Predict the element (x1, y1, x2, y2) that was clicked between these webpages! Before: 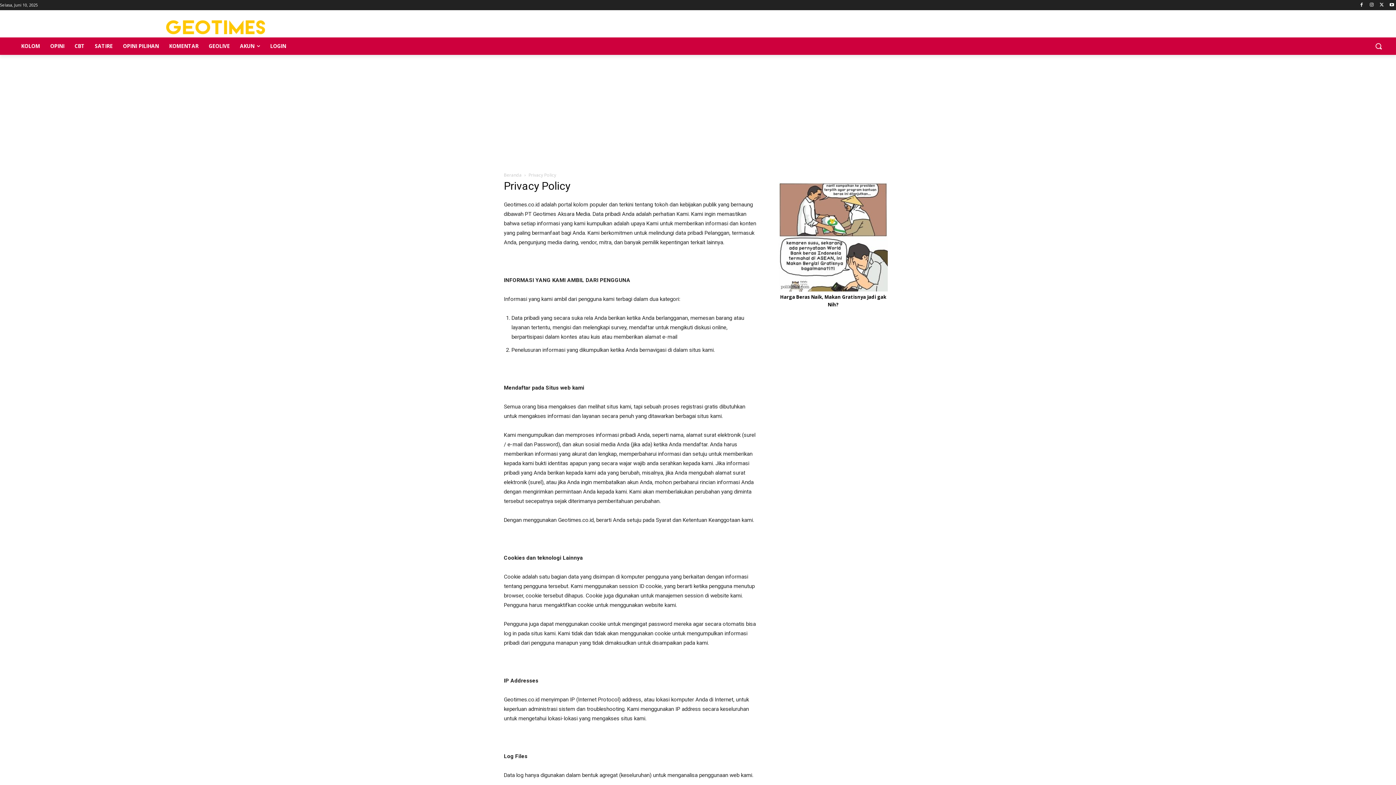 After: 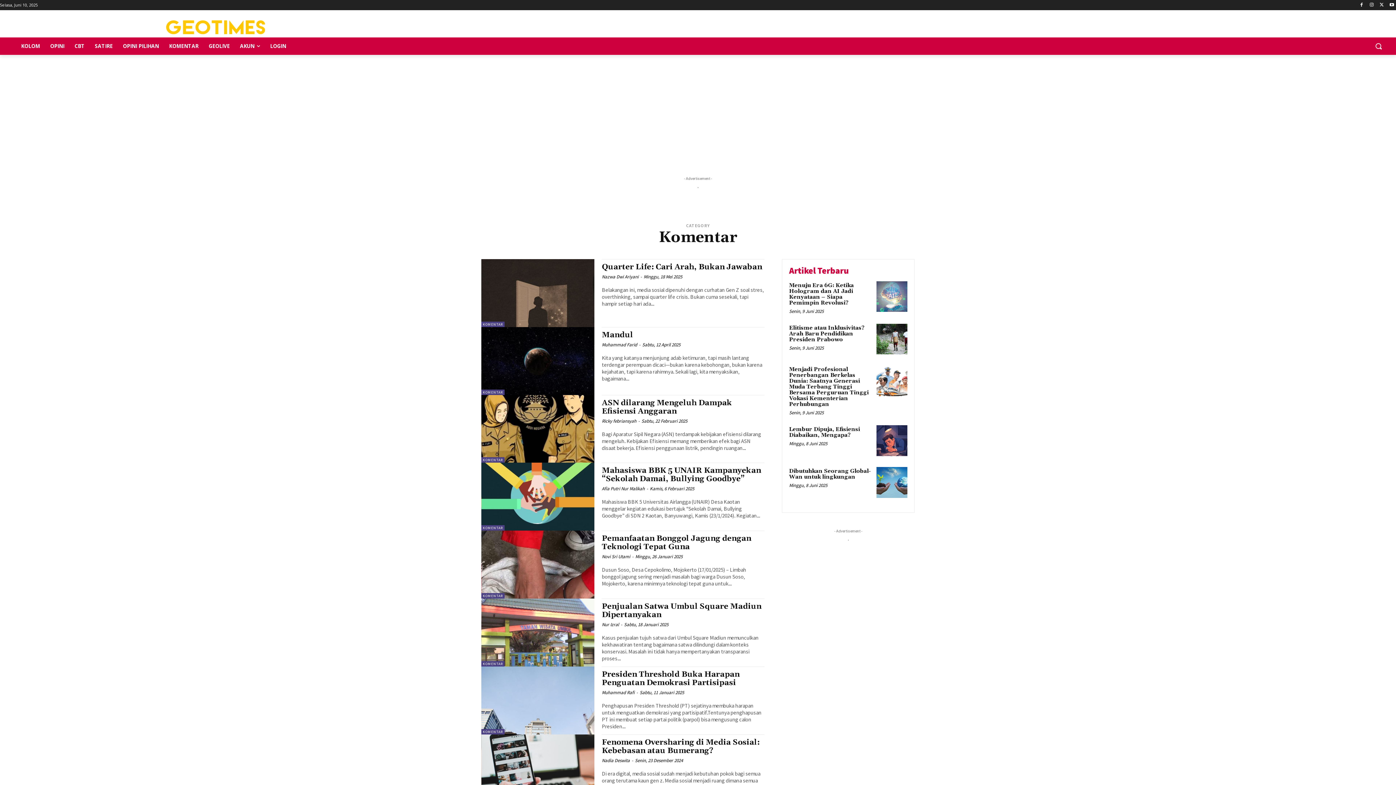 Action: label: KOMENTAR bbox: (164, 37, 203, 54)